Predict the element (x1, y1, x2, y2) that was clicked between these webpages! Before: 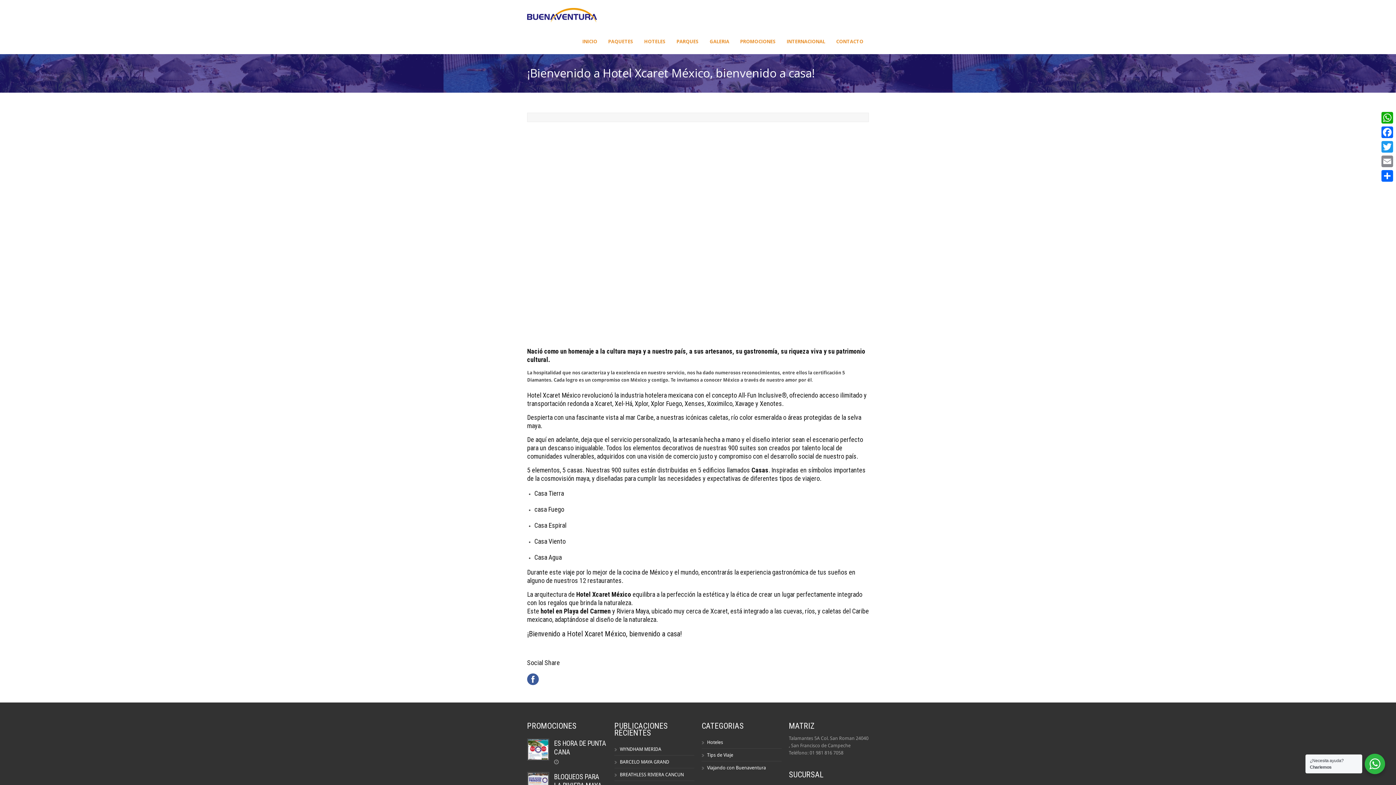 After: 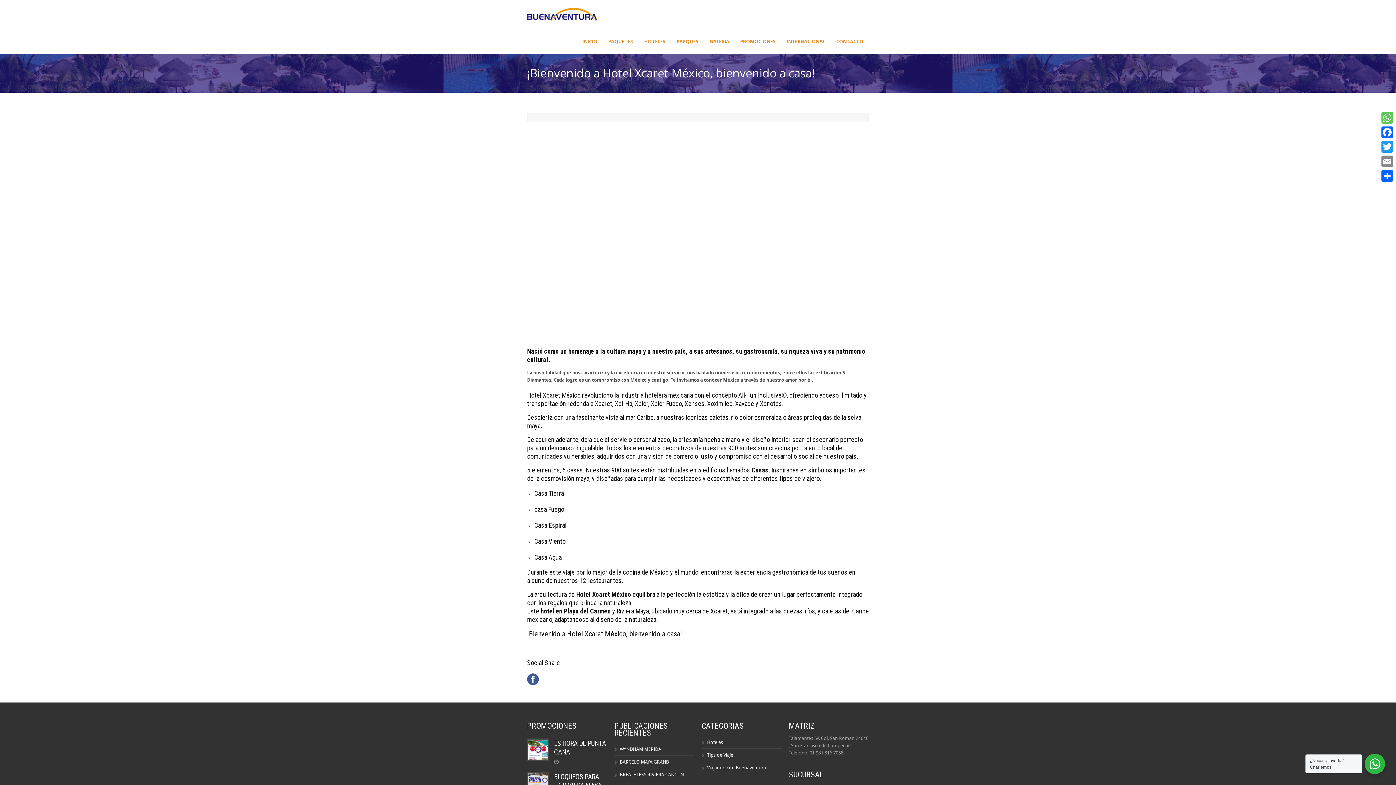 Action: label: WhatsApp bbox: (1380, 110, 1394, 125)